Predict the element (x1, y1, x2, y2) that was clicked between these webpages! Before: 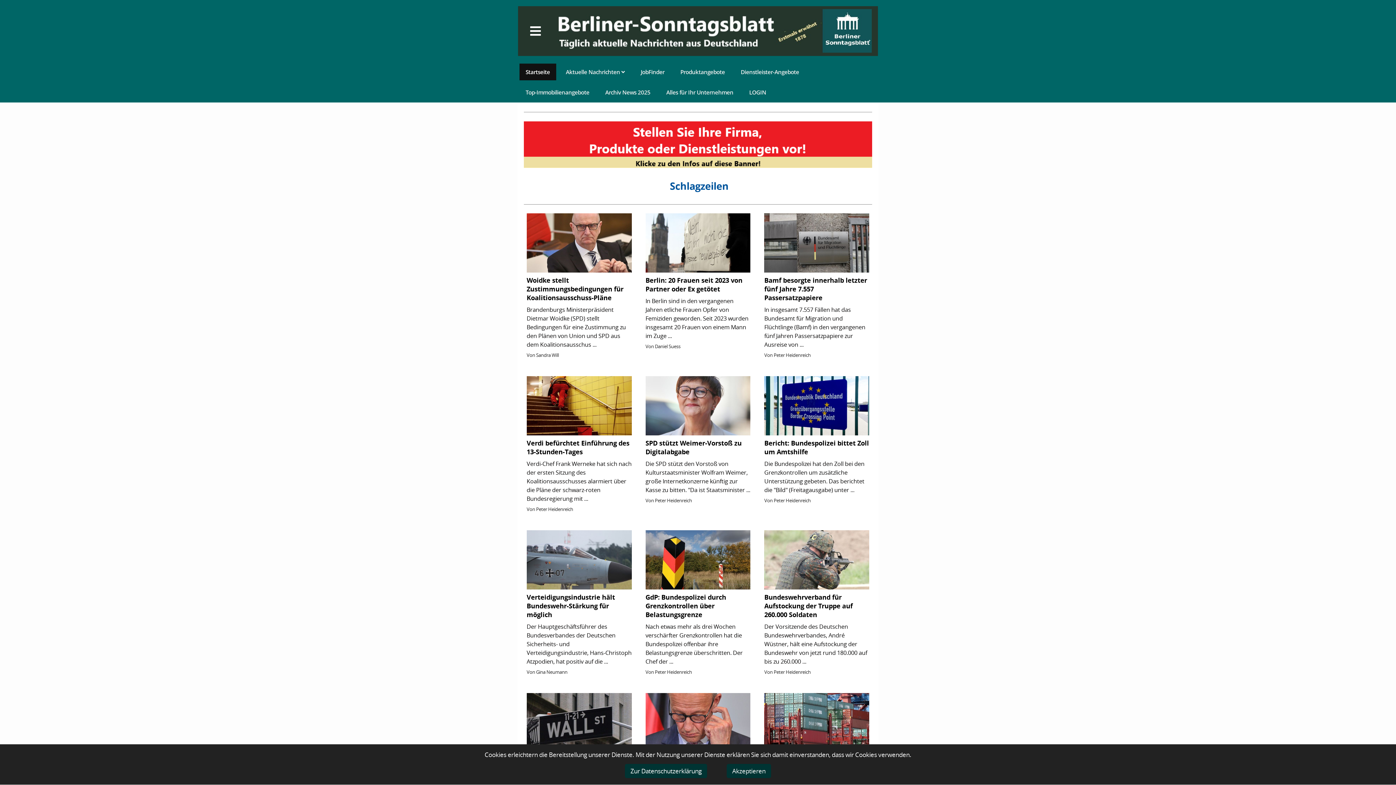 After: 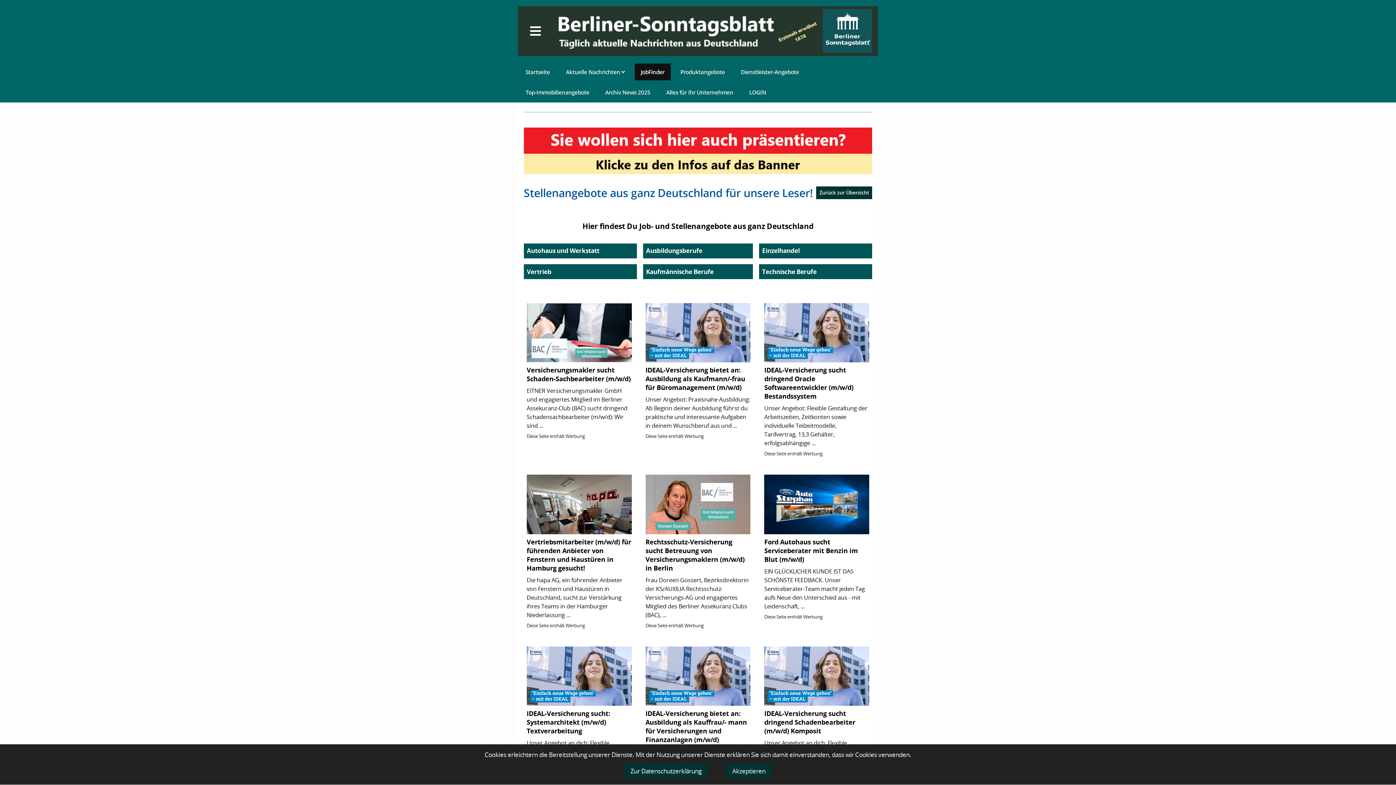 Action: label: JobFinder bbox: (634, 63, 670, 80)